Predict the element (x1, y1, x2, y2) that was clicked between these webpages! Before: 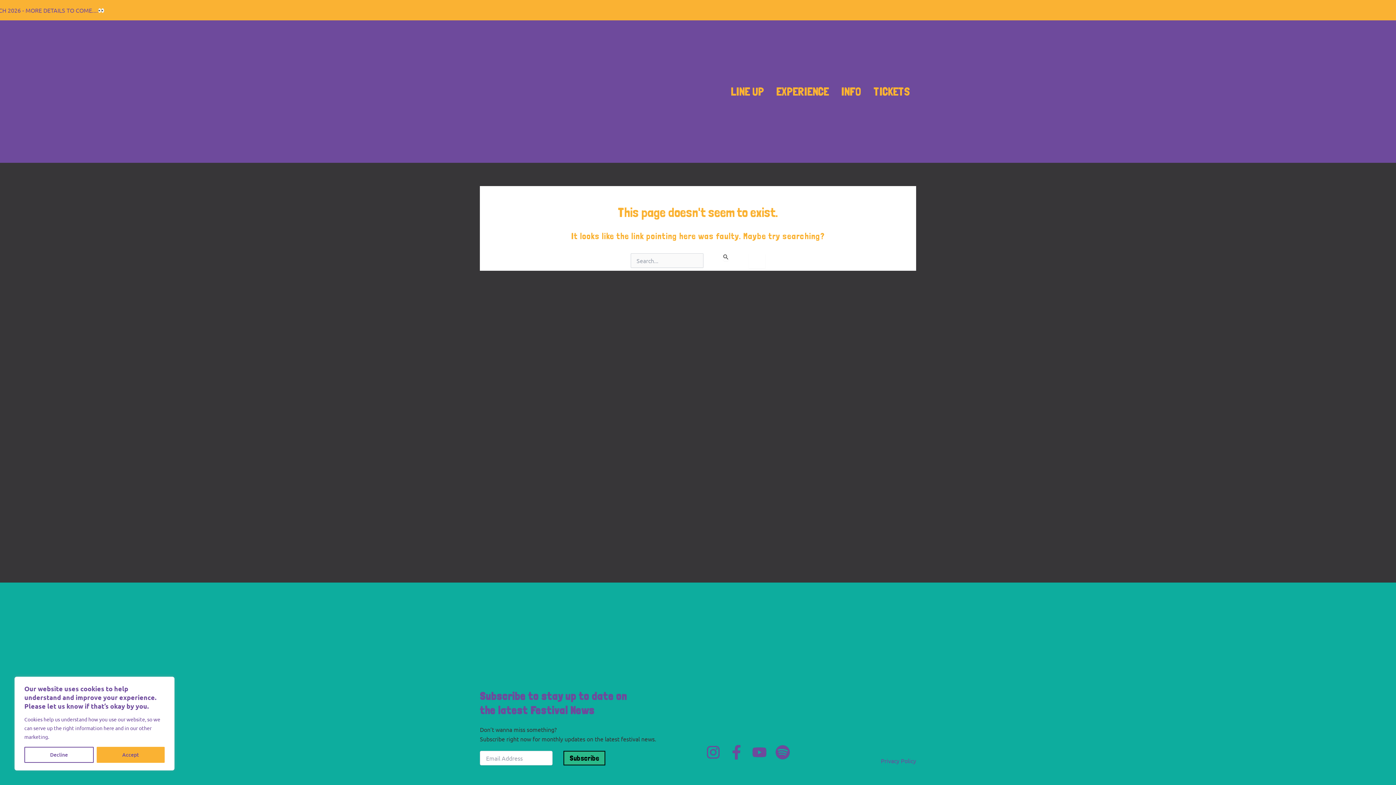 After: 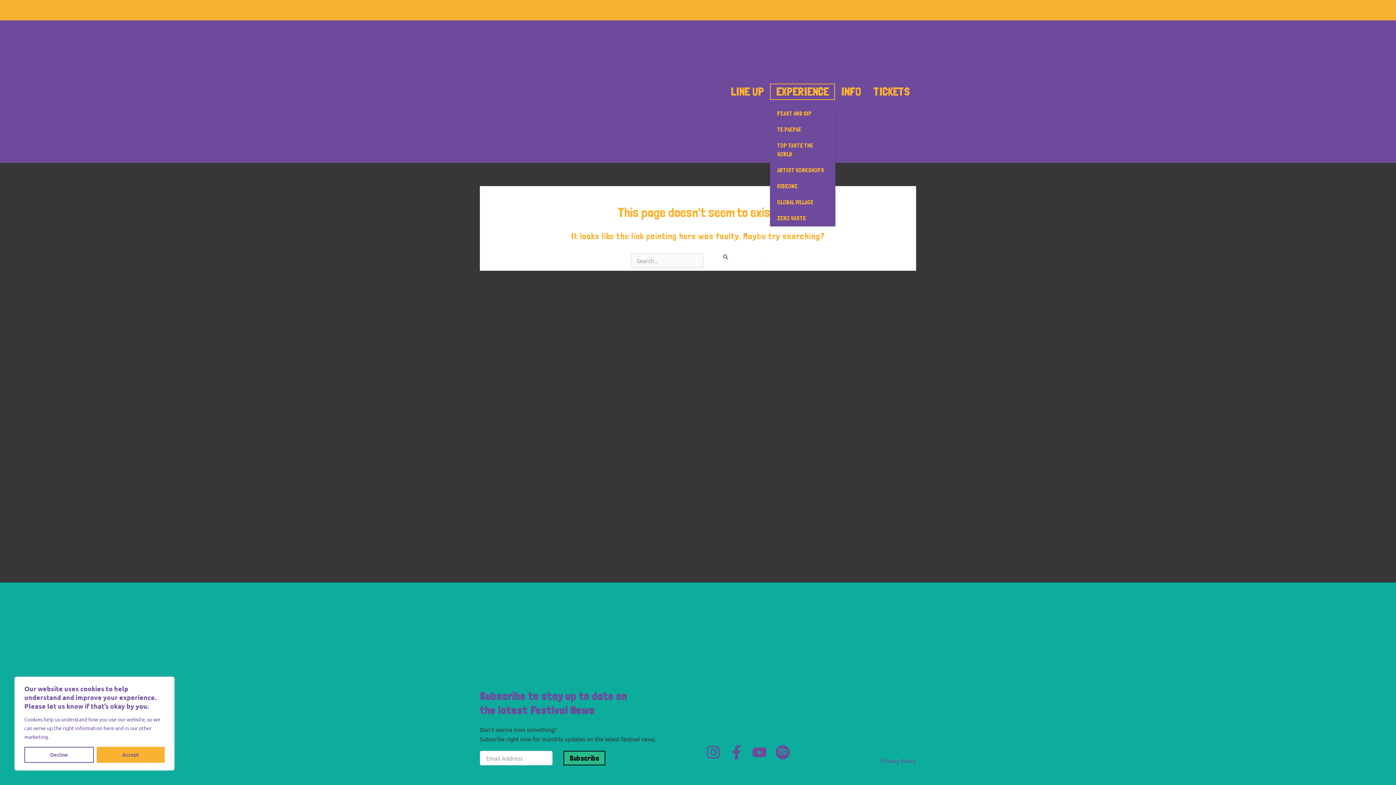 Action: bbox: (770, 83, 835, 99) label: EXPERIENCE